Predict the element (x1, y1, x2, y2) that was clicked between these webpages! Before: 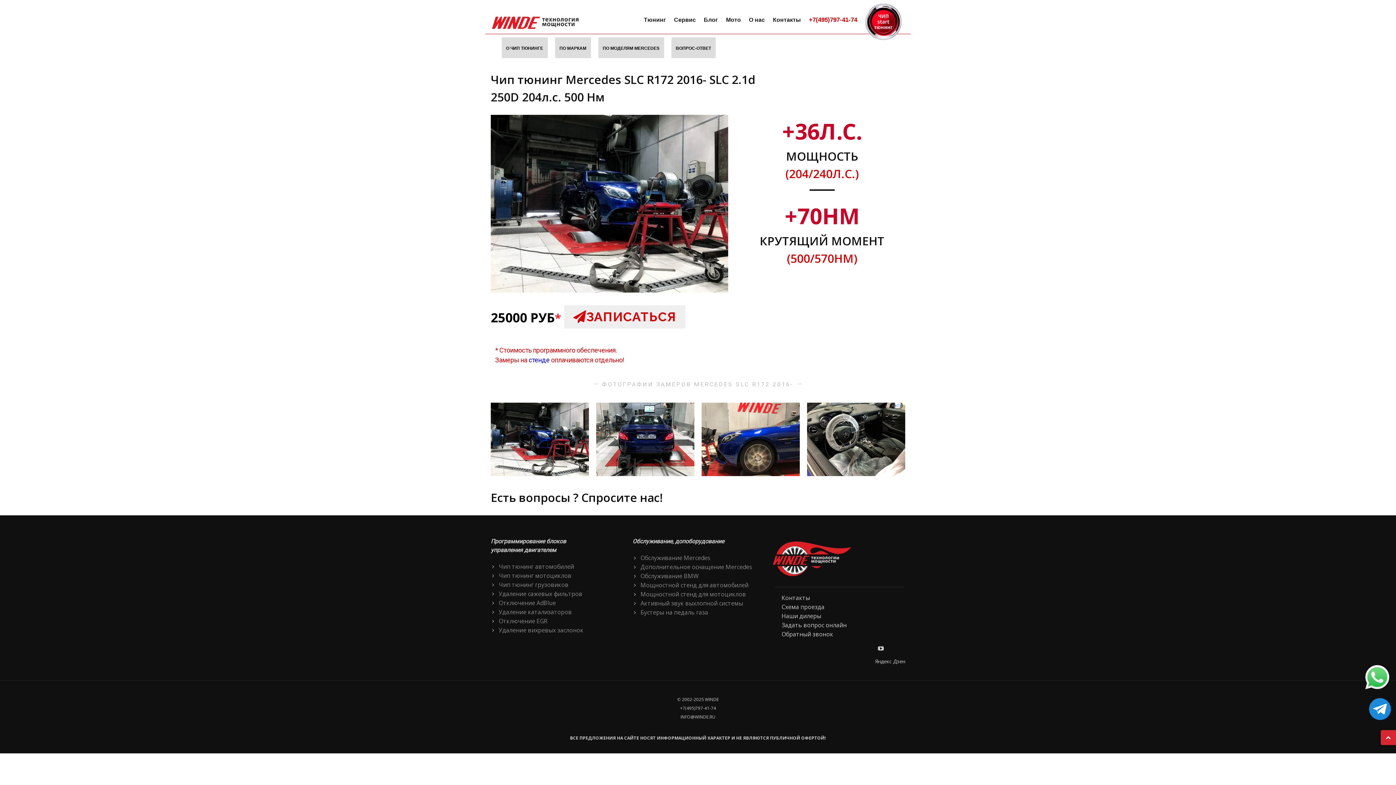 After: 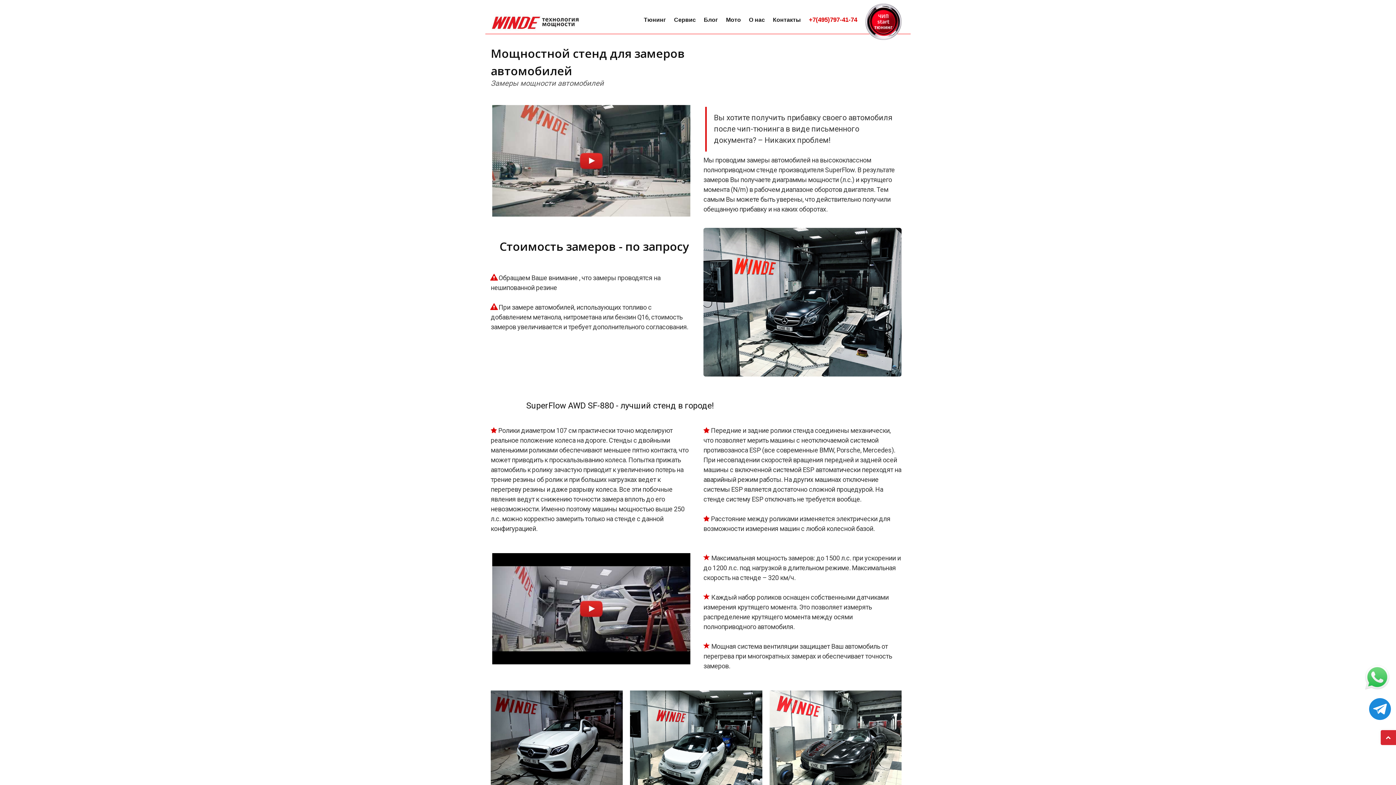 Action: bbox: (640, 581, 748, 589) label: Мощностной стенд для автомобилей